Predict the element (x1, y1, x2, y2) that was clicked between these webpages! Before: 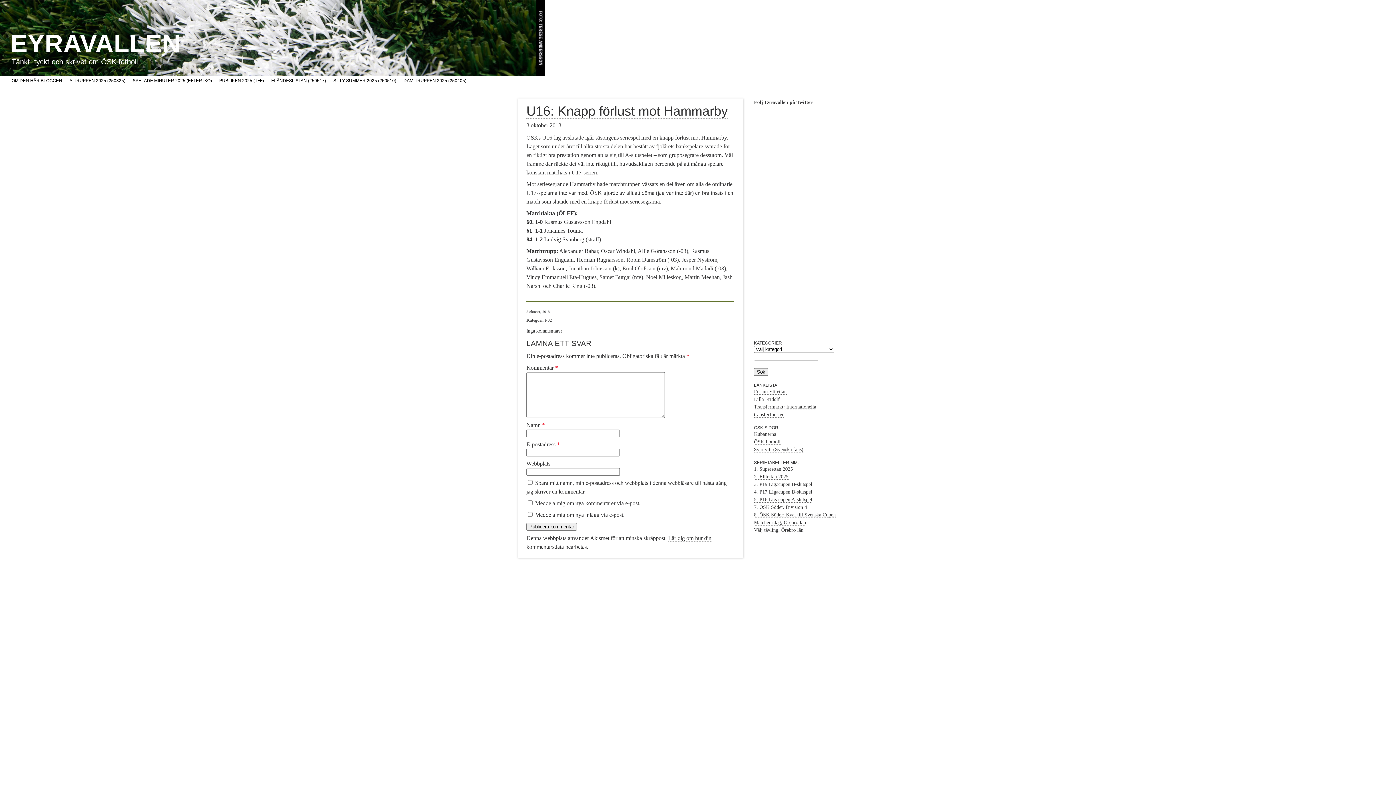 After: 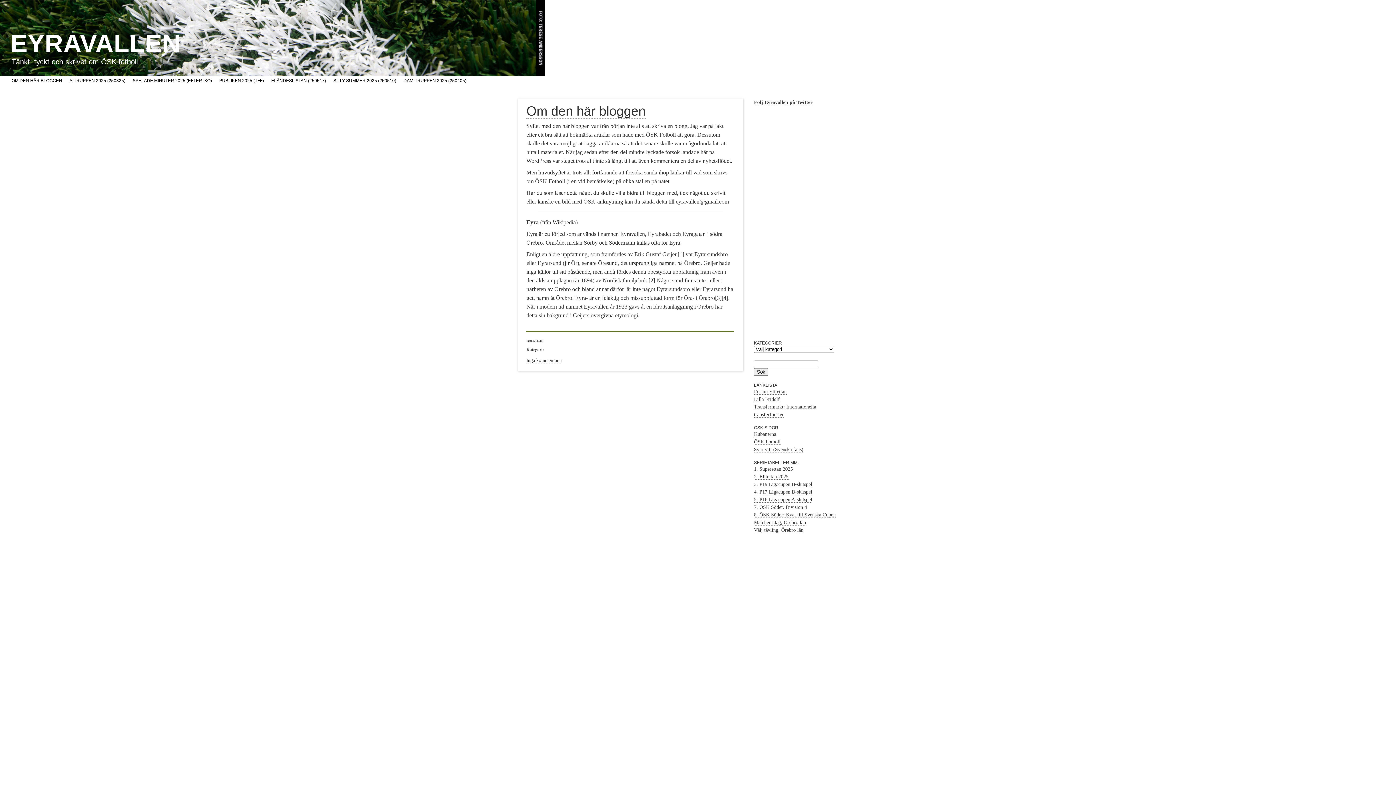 Action: label: OM DEN HÄR BLOGGEN bbox: (11, 77, 62, 84)